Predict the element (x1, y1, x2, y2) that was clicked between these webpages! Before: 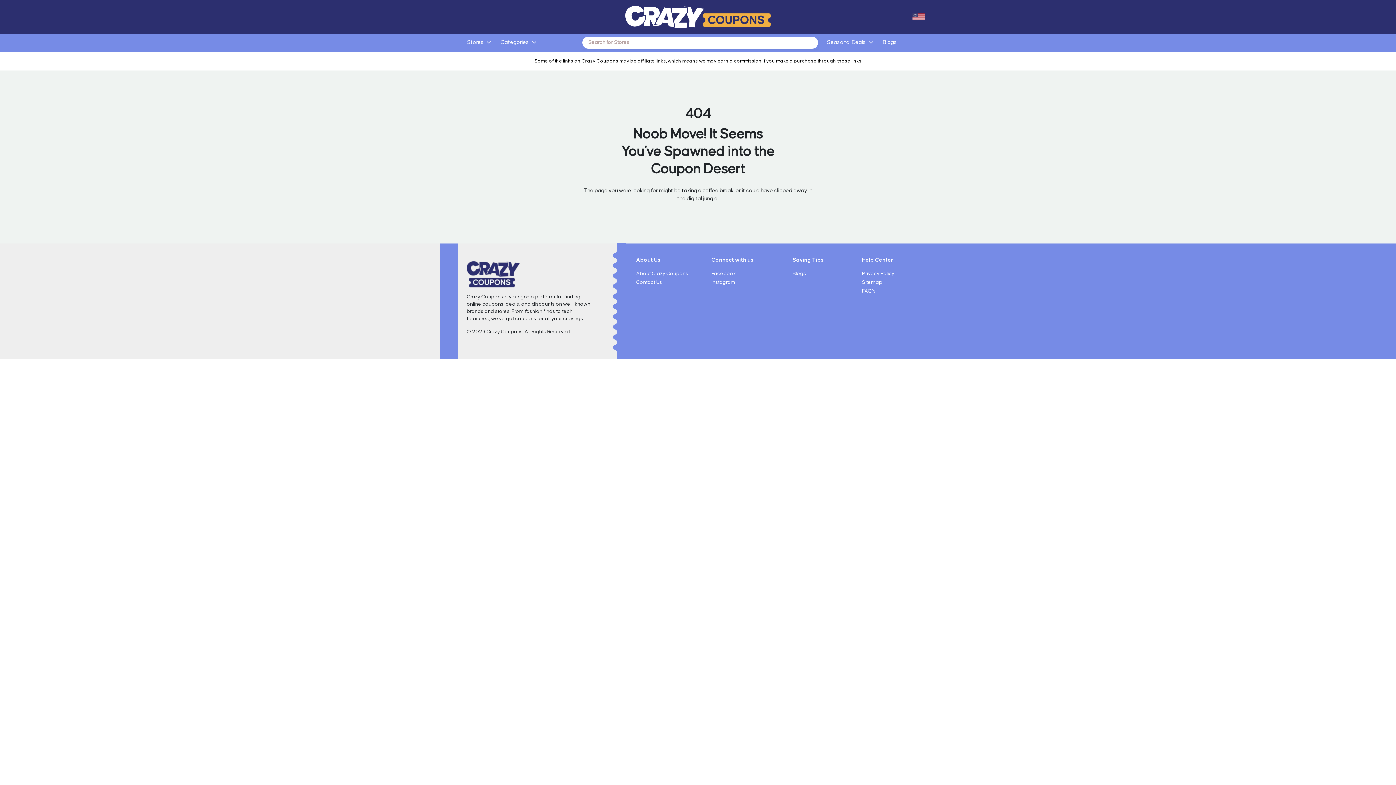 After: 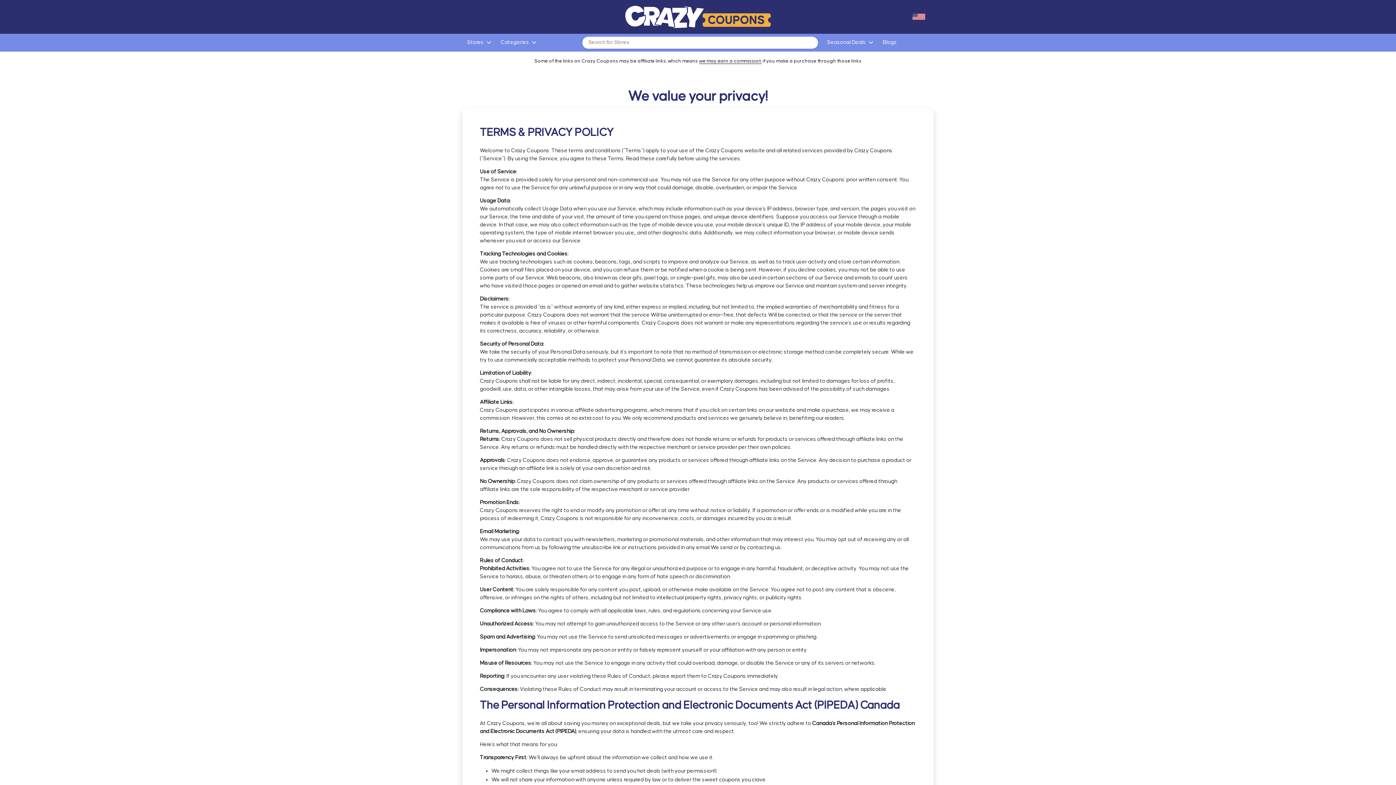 Action: label: we may earn a commission bbox: (699, 58, 761, 63)